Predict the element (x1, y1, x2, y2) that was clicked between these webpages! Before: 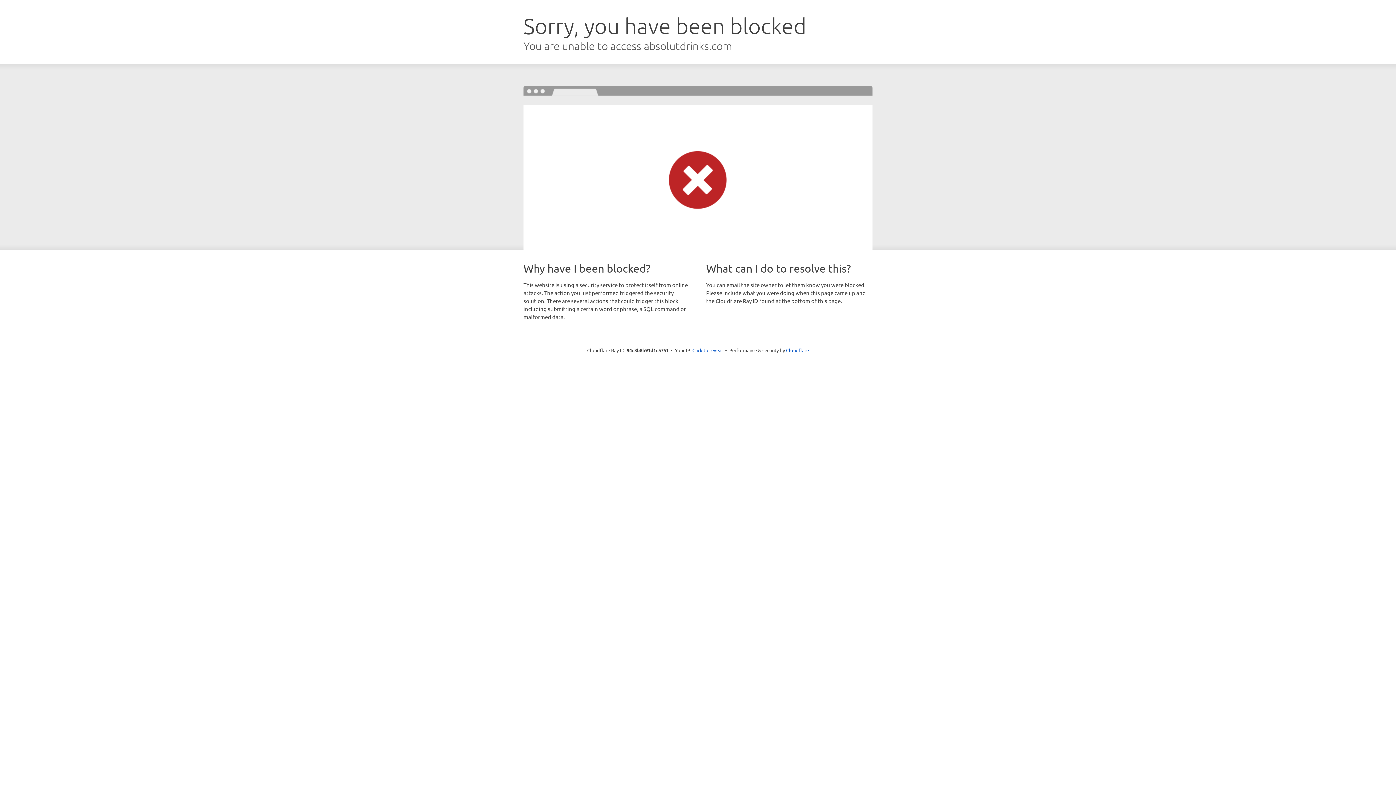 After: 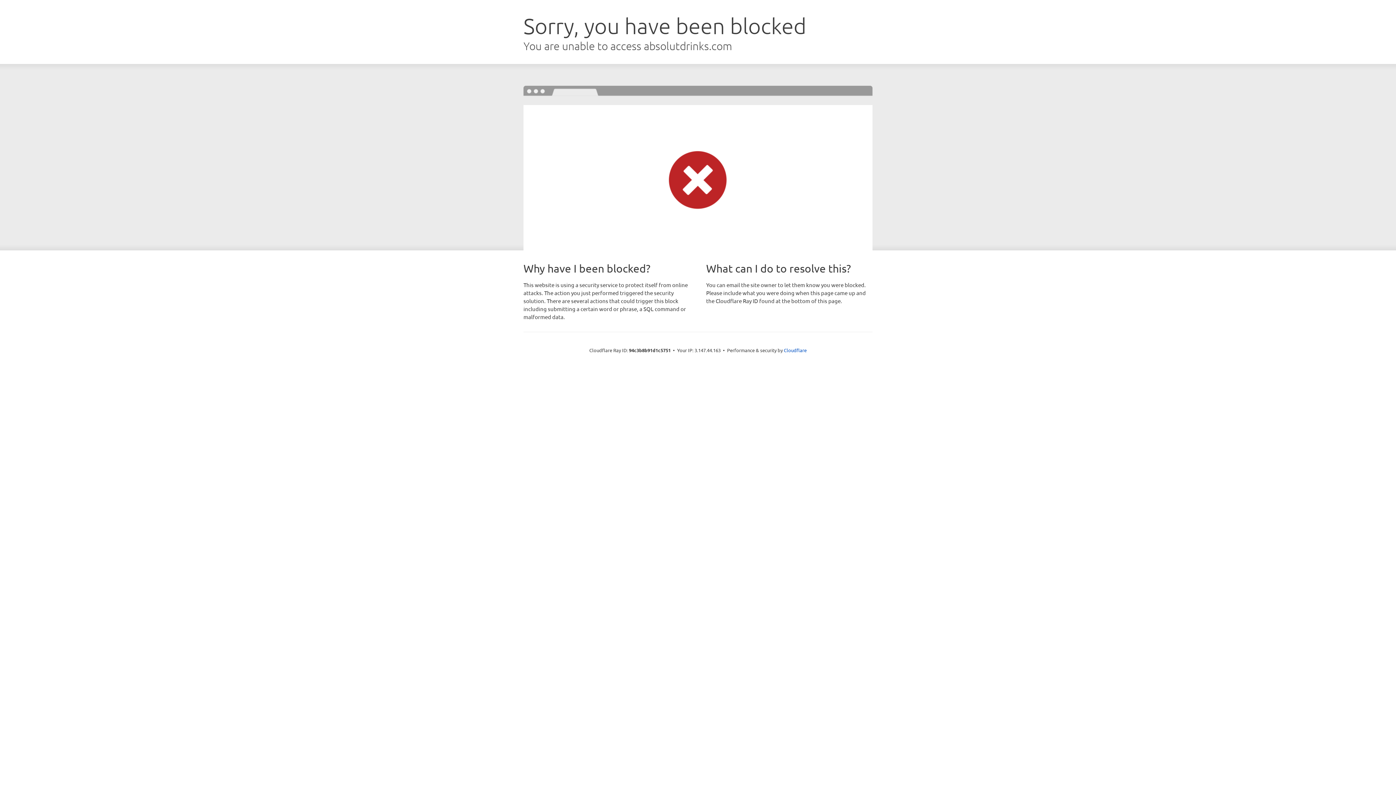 Action: bbox: (692, 346, 723, 353) label: Click to reveal